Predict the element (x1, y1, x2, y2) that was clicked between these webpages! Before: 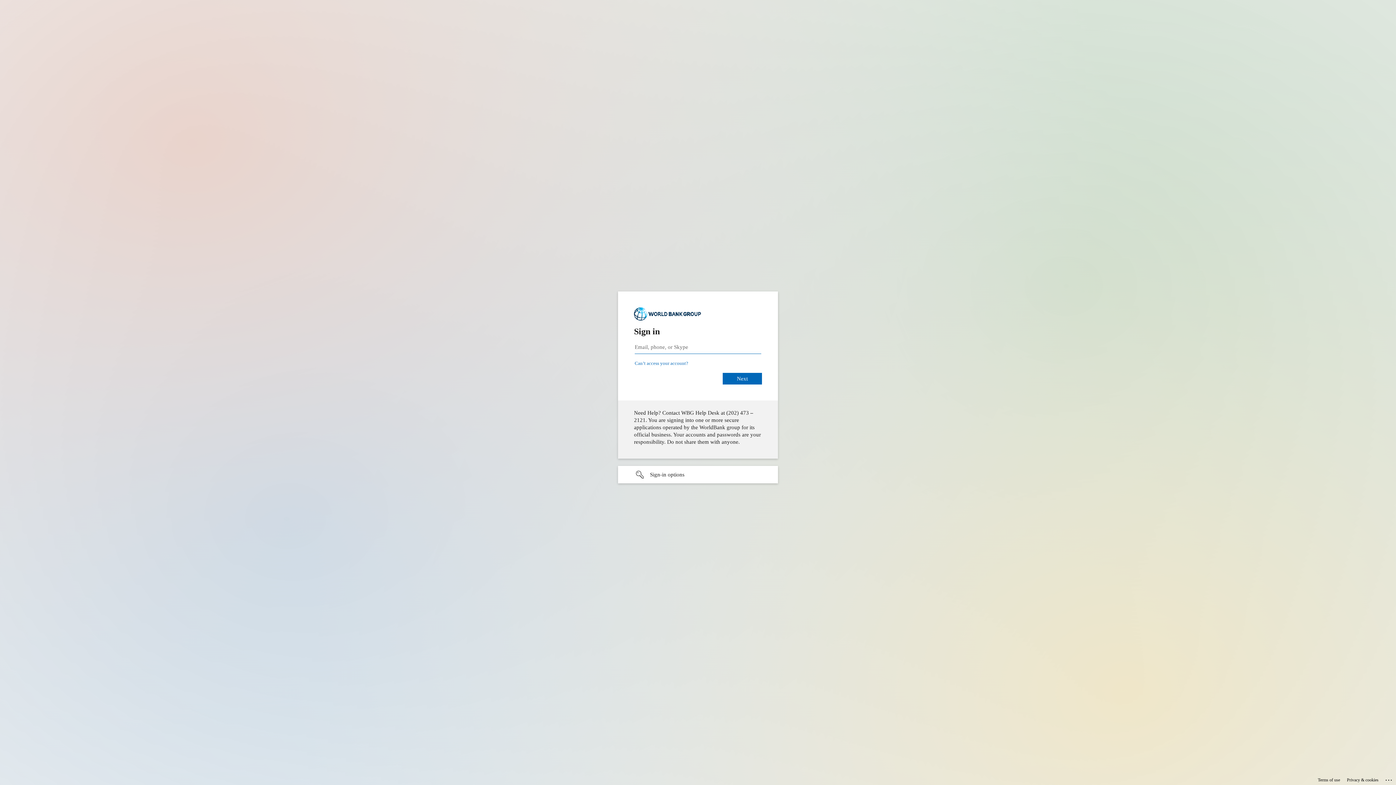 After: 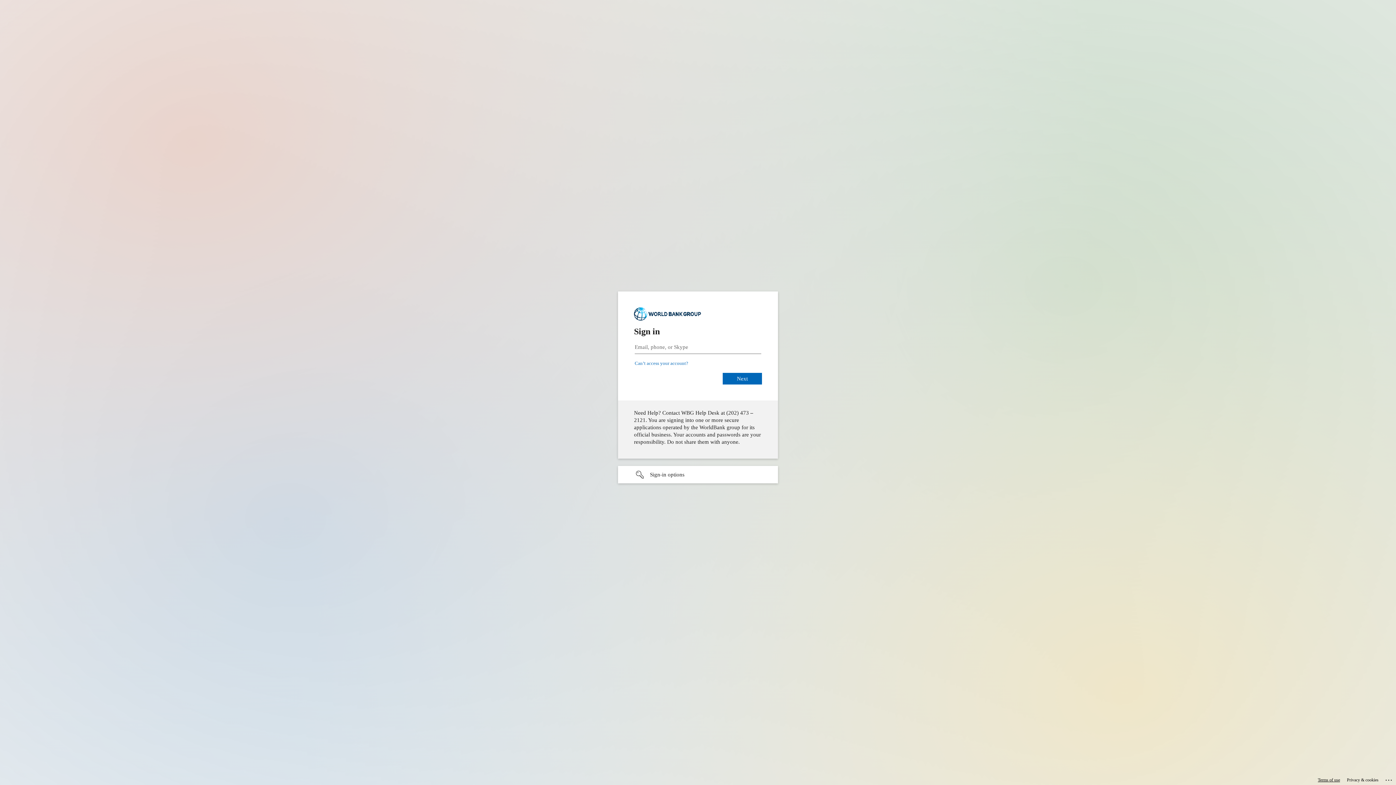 Action: bbox: (1318, 775, 1340, 785) label: Terms of use